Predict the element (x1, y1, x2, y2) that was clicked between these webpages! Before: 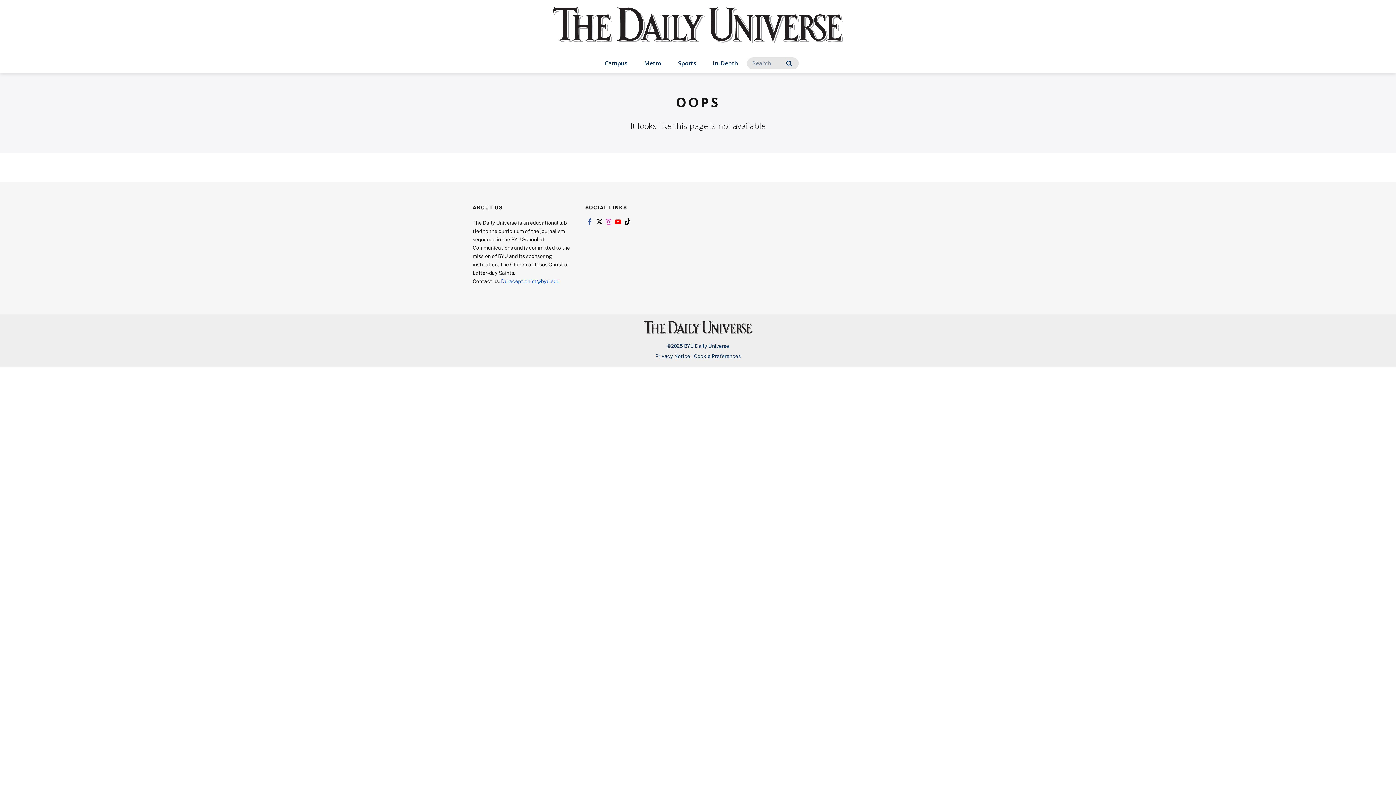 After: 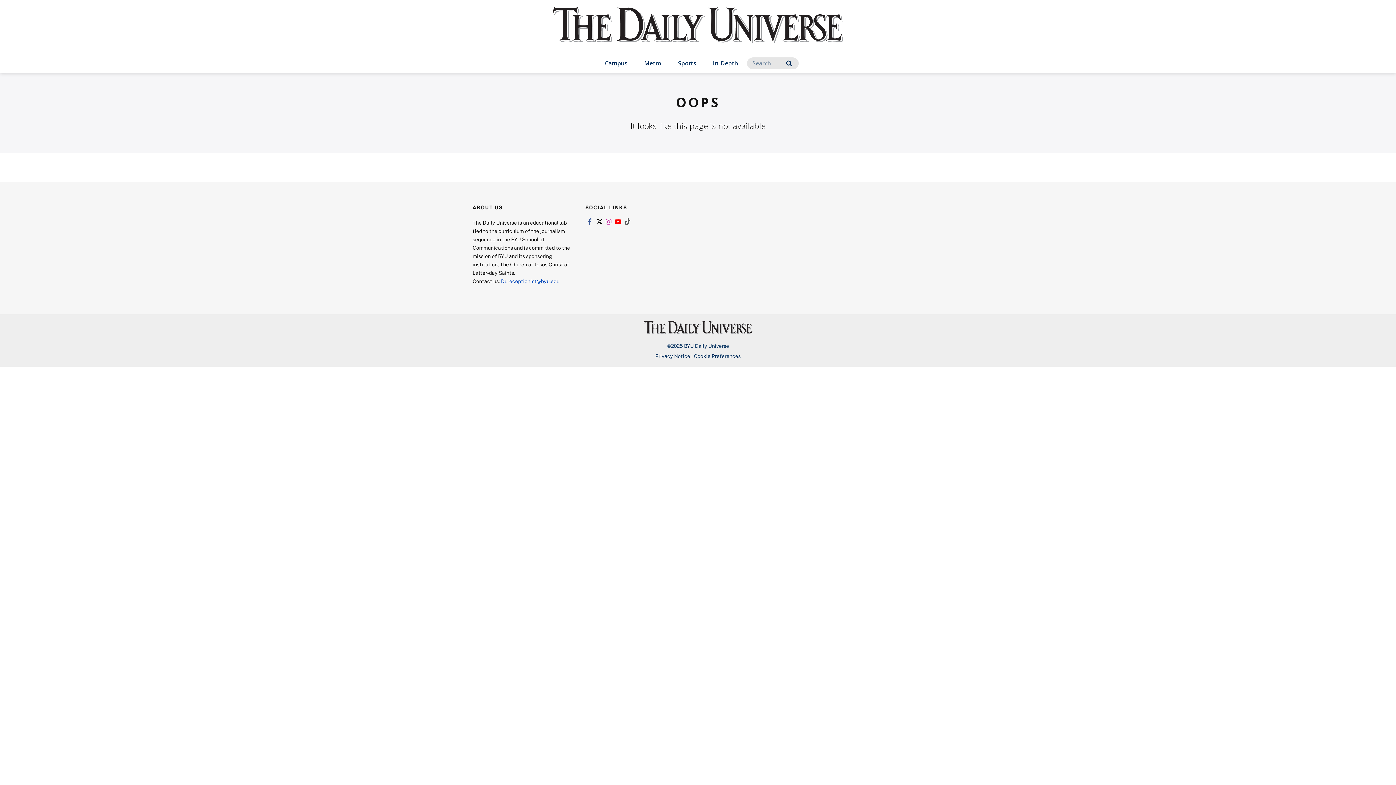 Action: bbox: (623, 218, 632, 225) label: Link to tiktok